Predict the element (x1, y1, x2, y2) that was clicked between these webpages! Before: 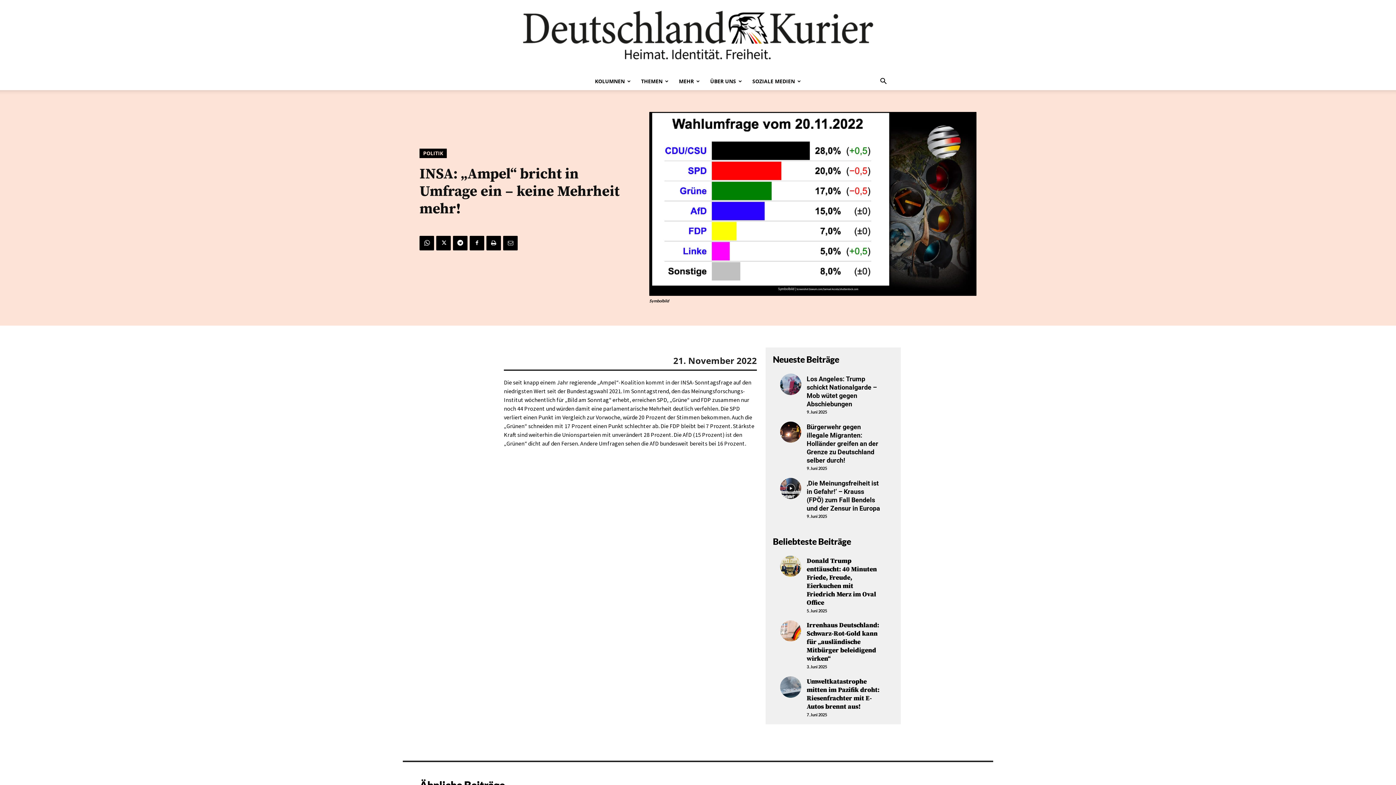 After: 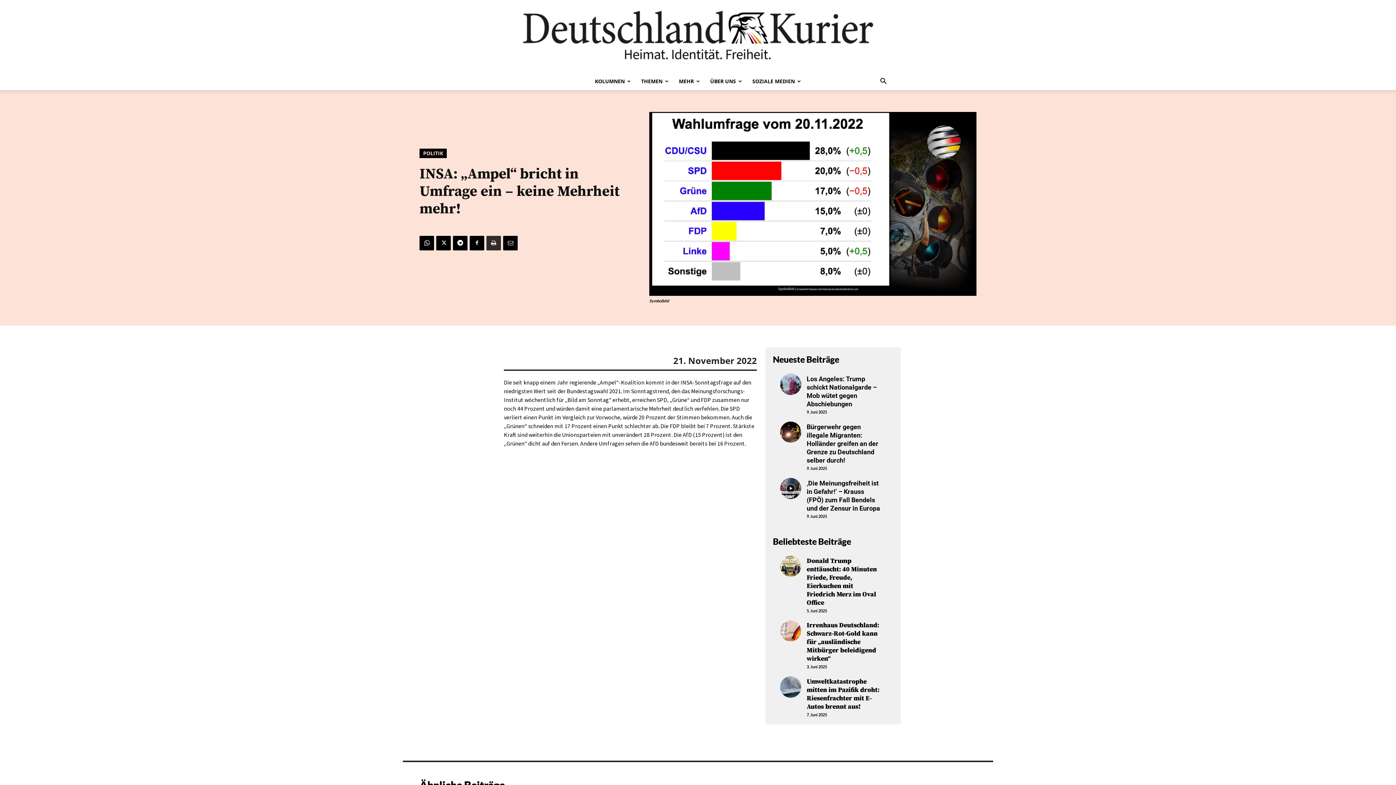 Action: bbox: (486, 235, 501, 250)